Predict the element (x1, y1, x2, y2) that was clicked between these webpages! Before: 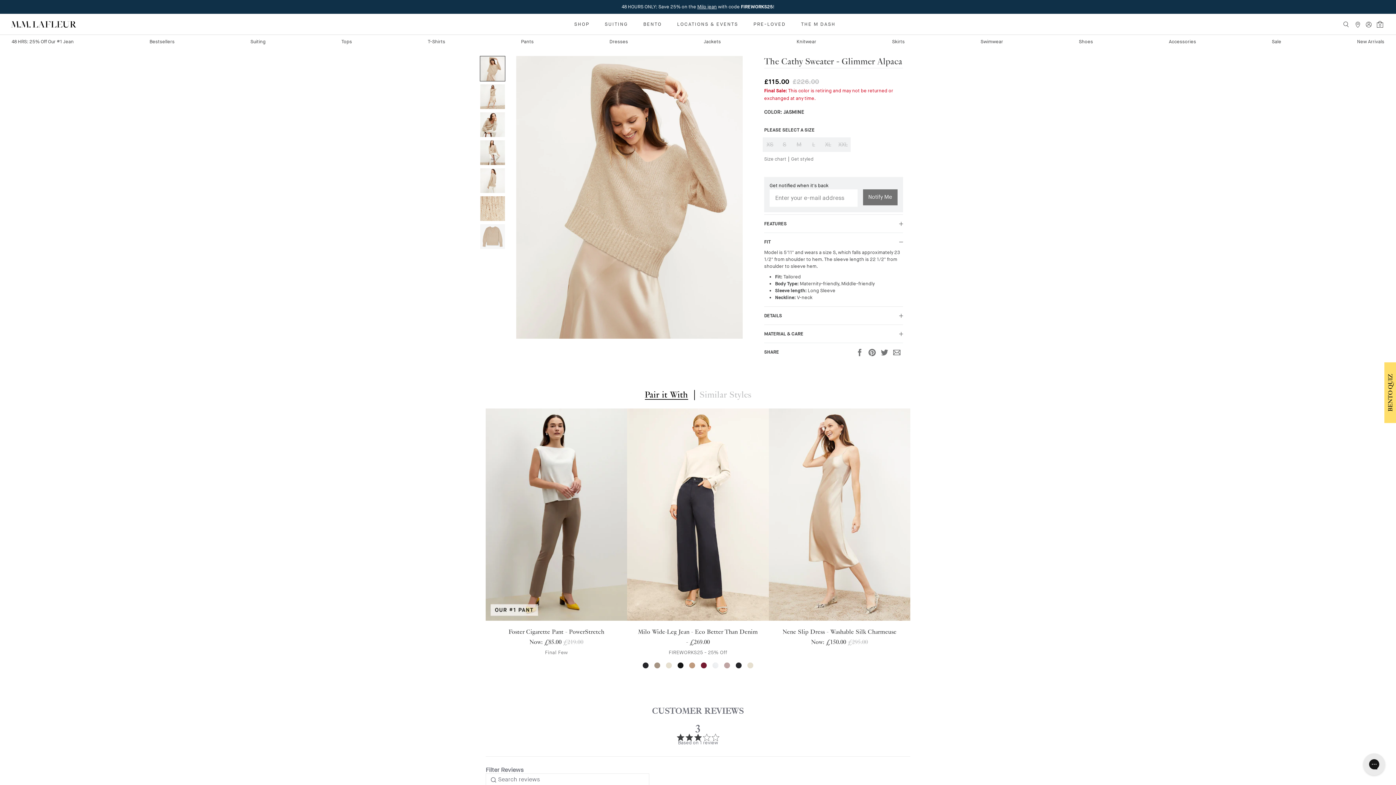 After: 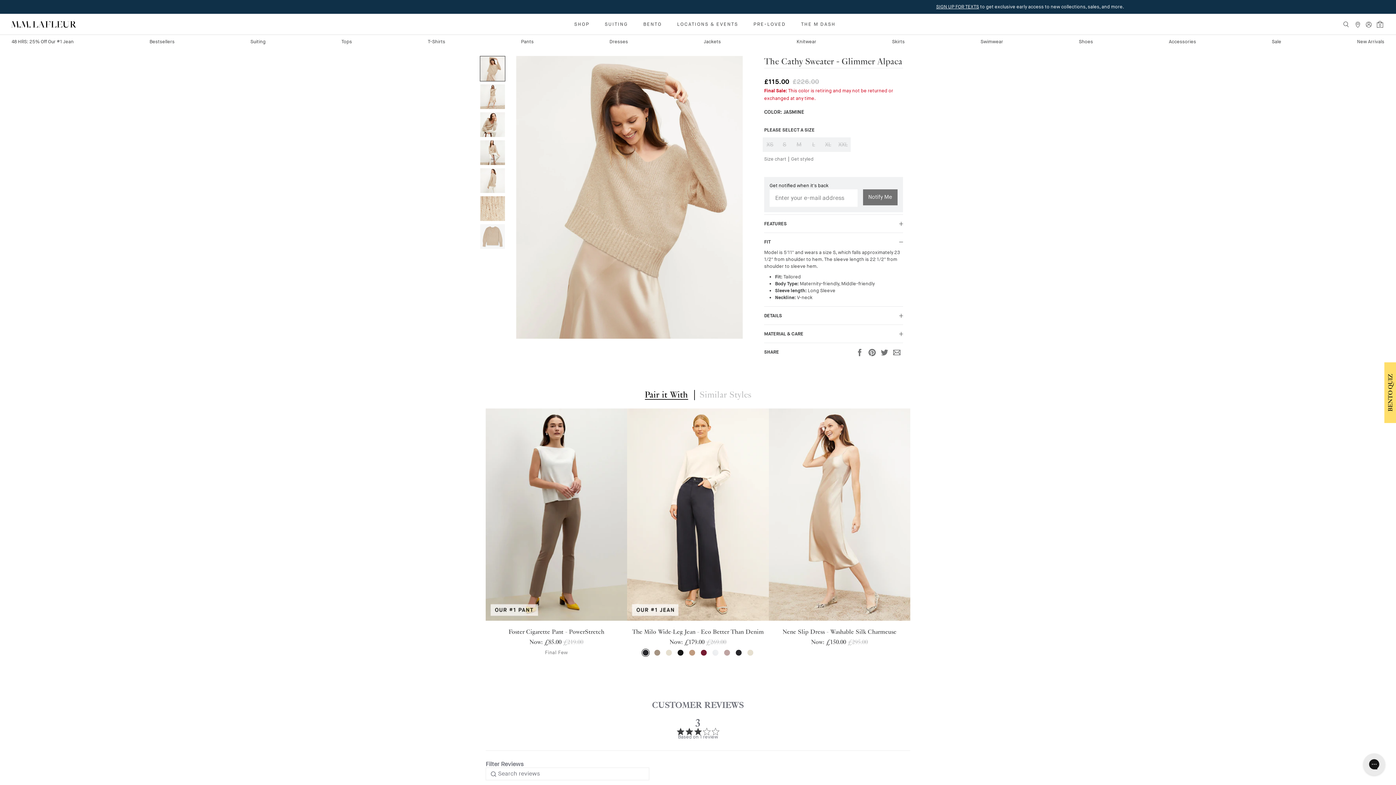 Action: bbox: (642, 662, 648, 668) label: Ink